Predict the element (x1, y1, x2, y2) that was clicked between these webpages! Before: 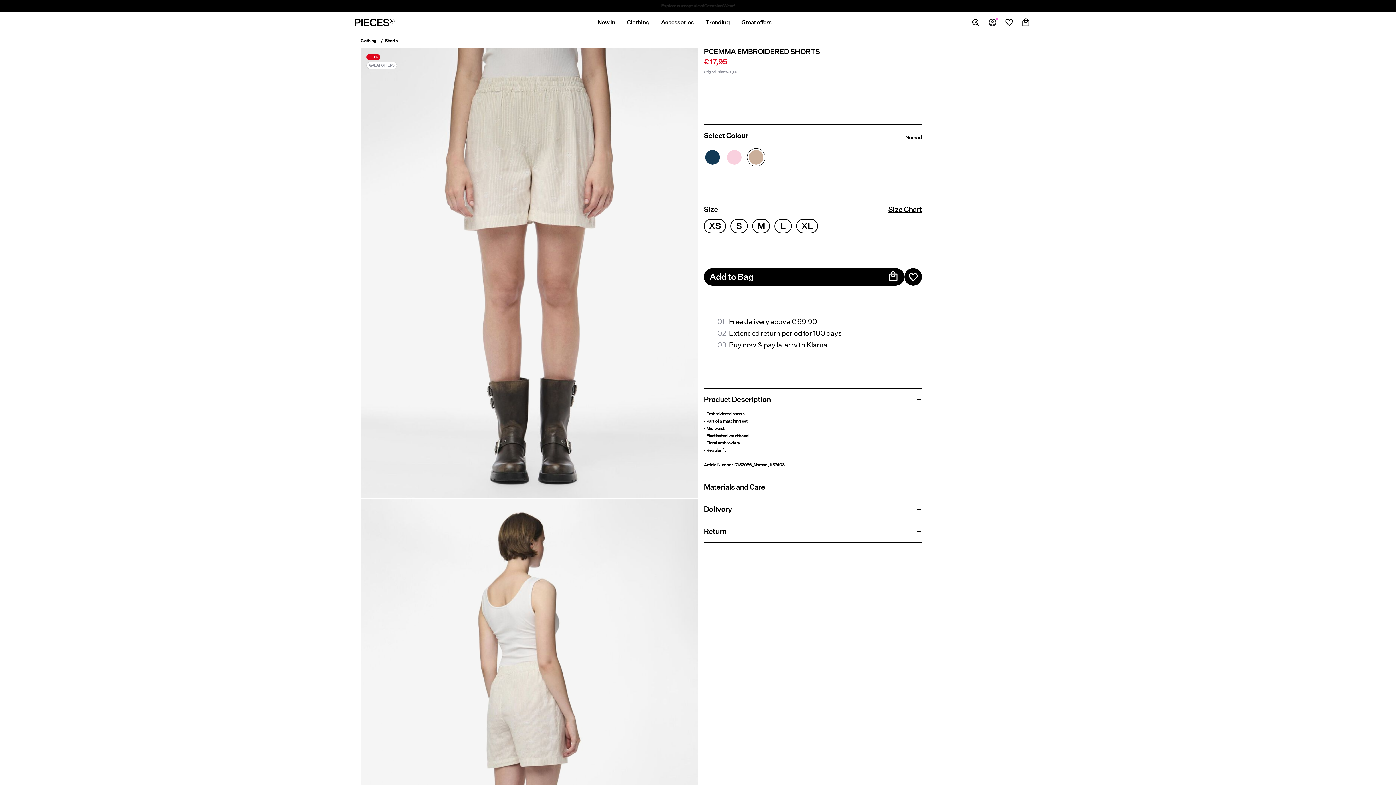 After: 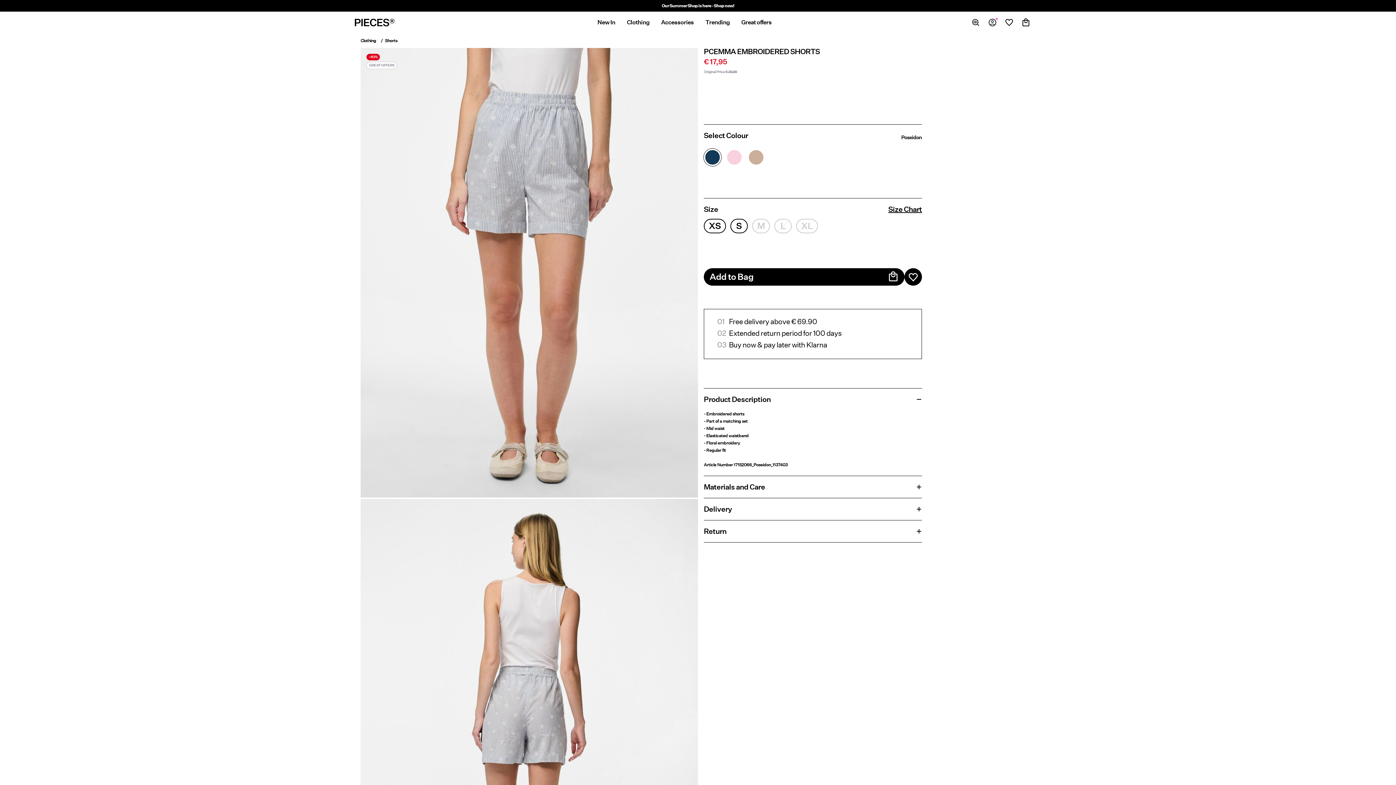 Action: bbox: (703, 148, 722, 166)